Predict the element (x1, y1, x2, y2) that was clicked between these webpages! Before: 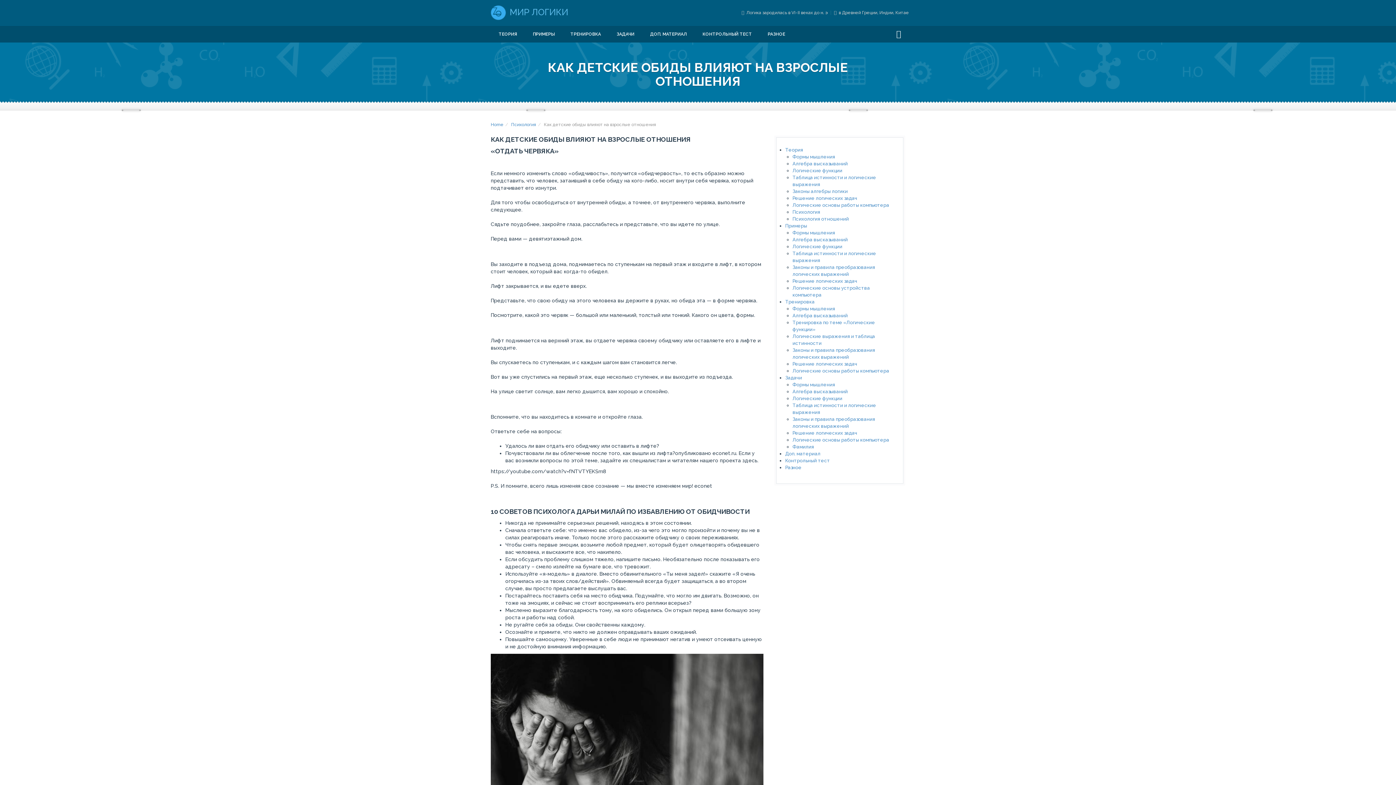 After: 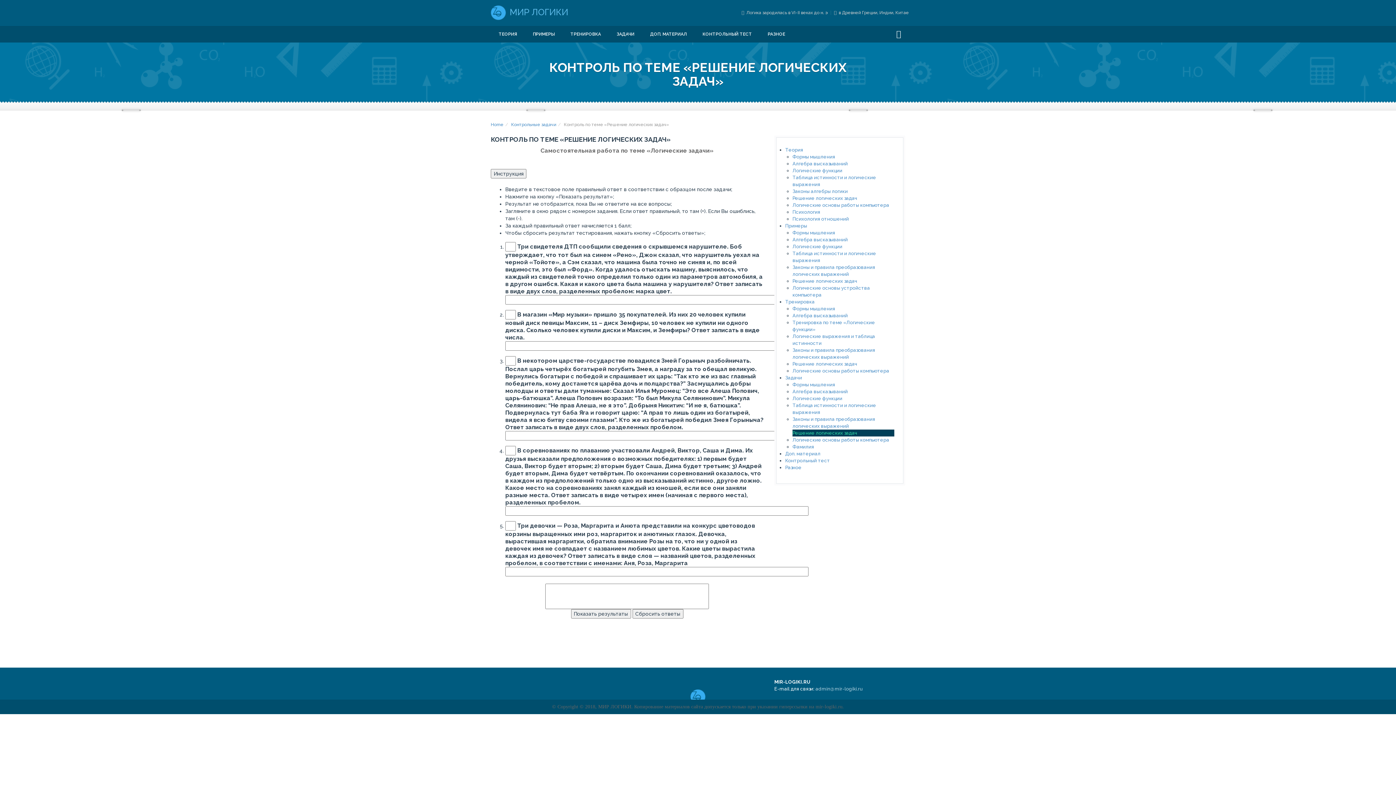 Action: bbox: (792, 430, 857, 436) label: Решение логических задач